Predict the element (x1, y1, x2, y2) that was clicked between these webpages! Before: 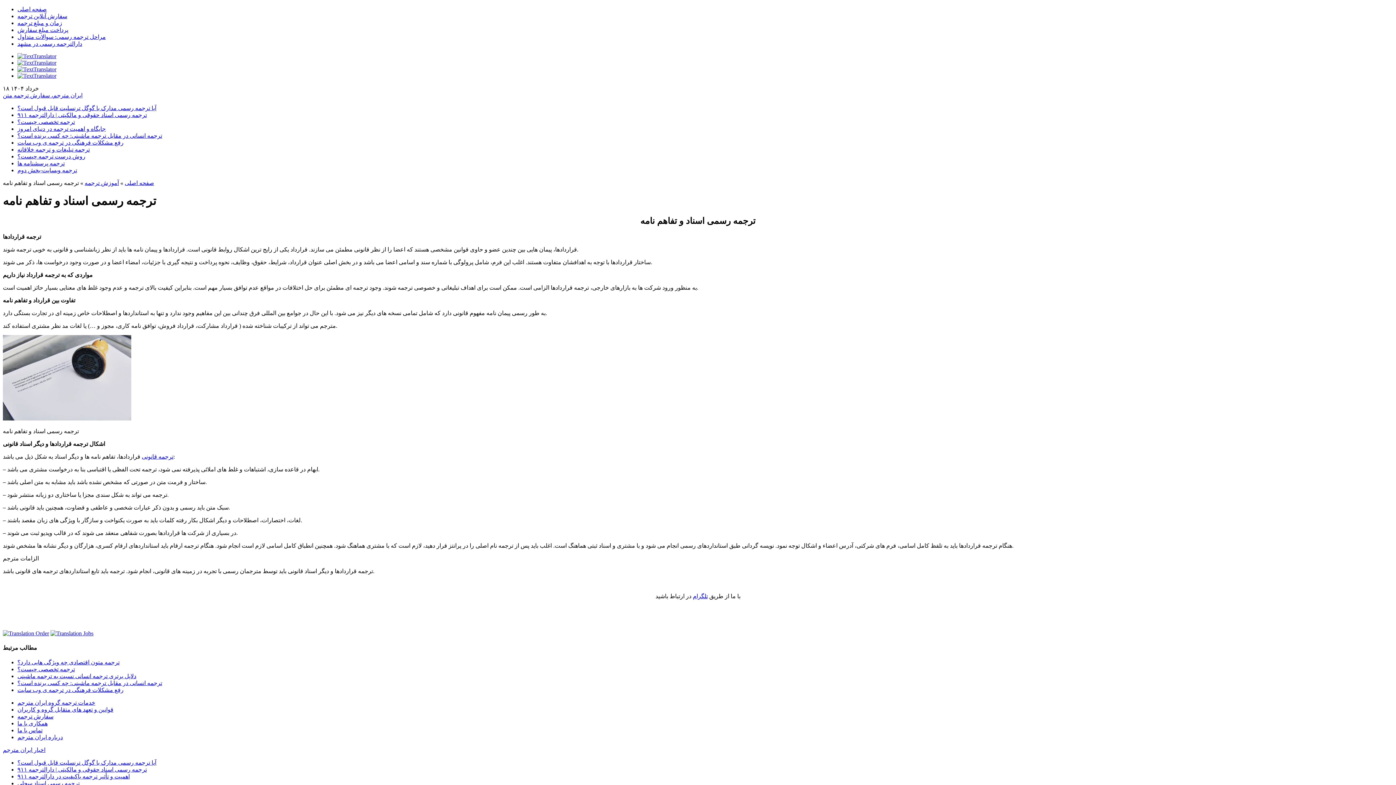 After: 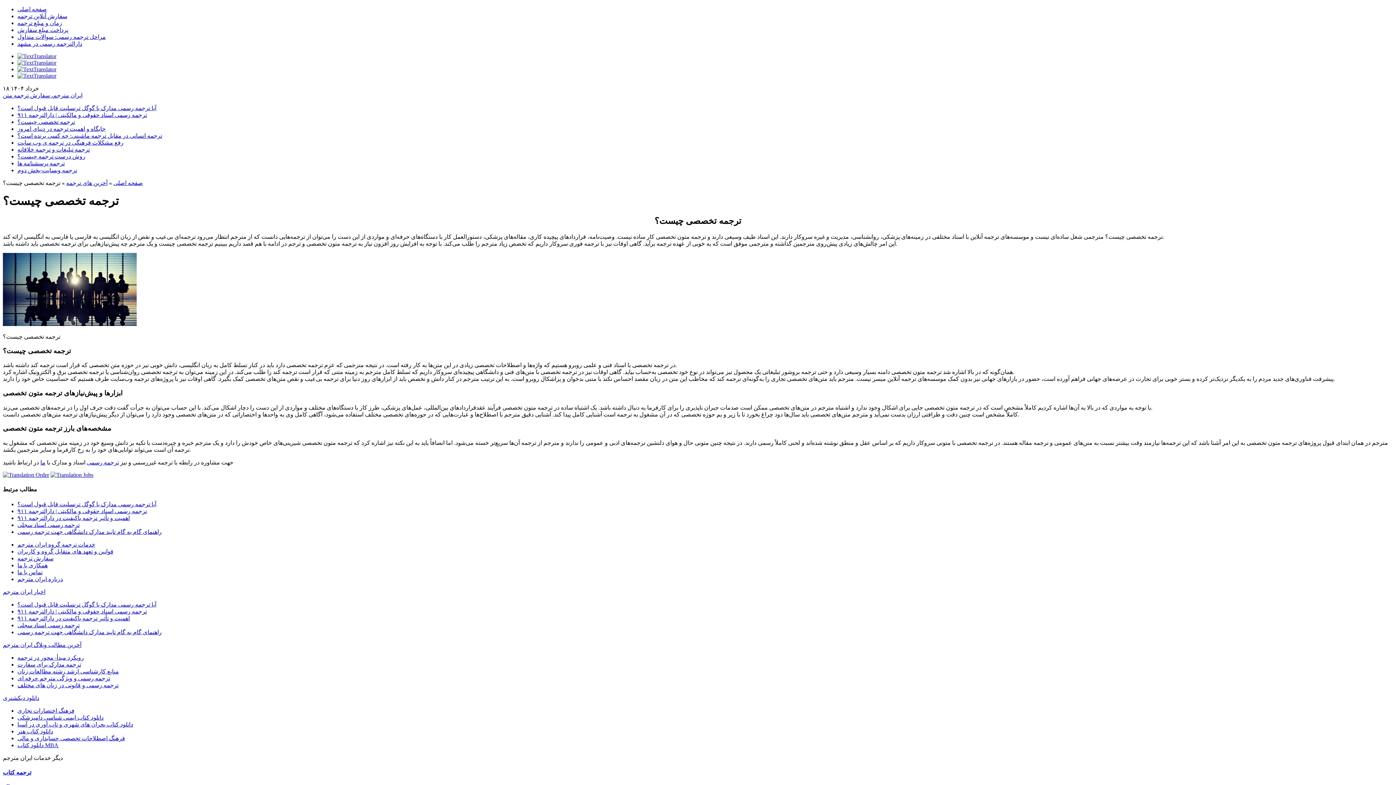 Action: bbox: (17, 666, 74, 672) label: ترجمه تخصصی چیست؟